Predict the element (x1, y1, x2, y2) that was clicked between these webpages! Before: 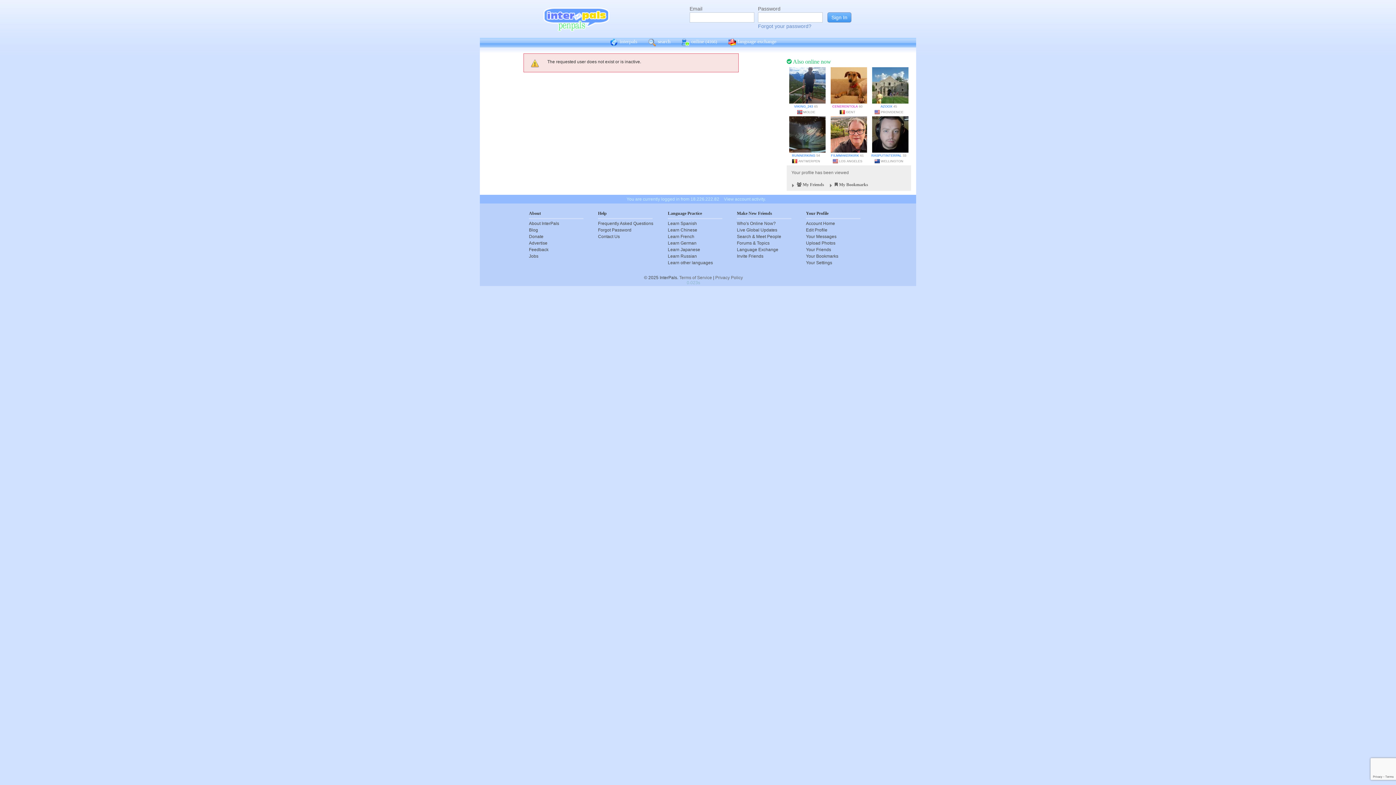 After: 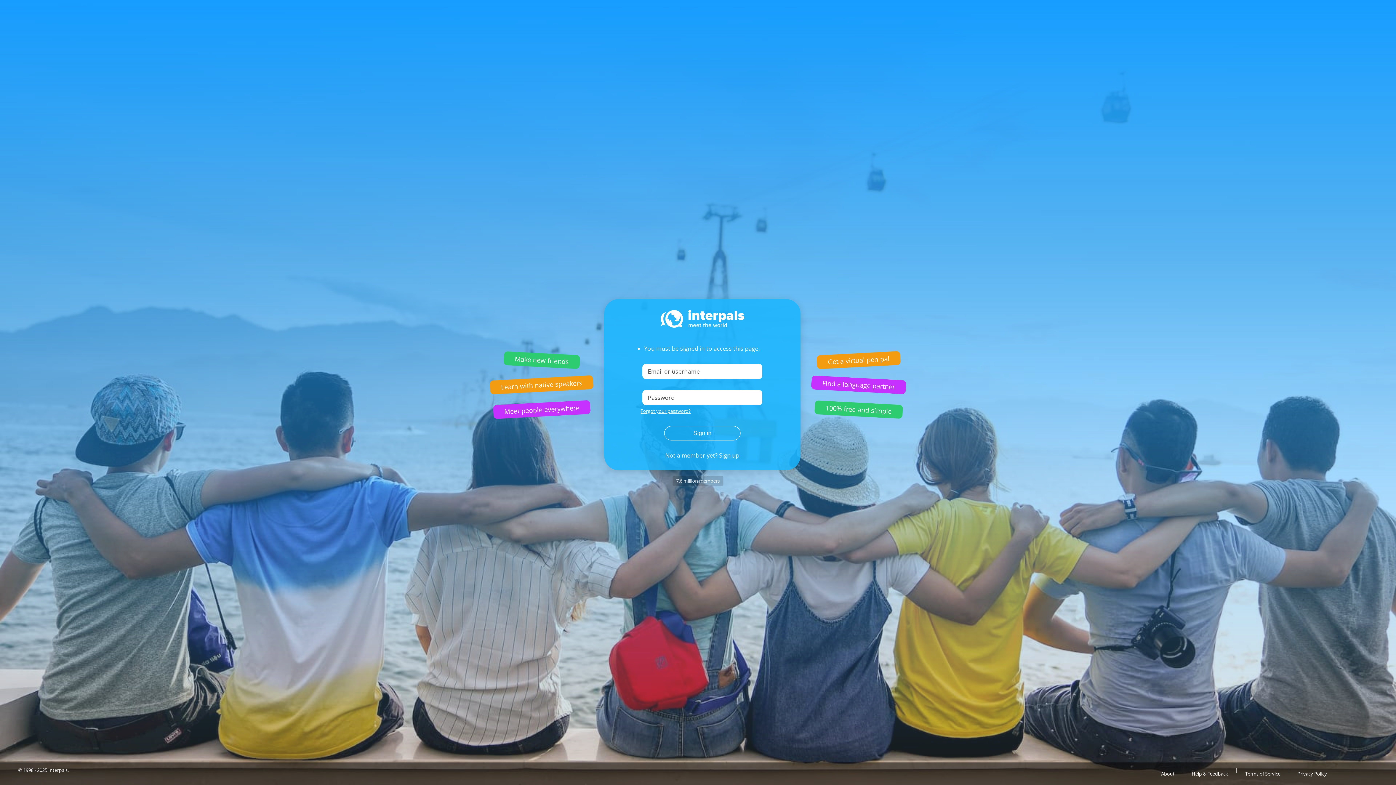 Action: bbox: (796, 110, 803, 113)